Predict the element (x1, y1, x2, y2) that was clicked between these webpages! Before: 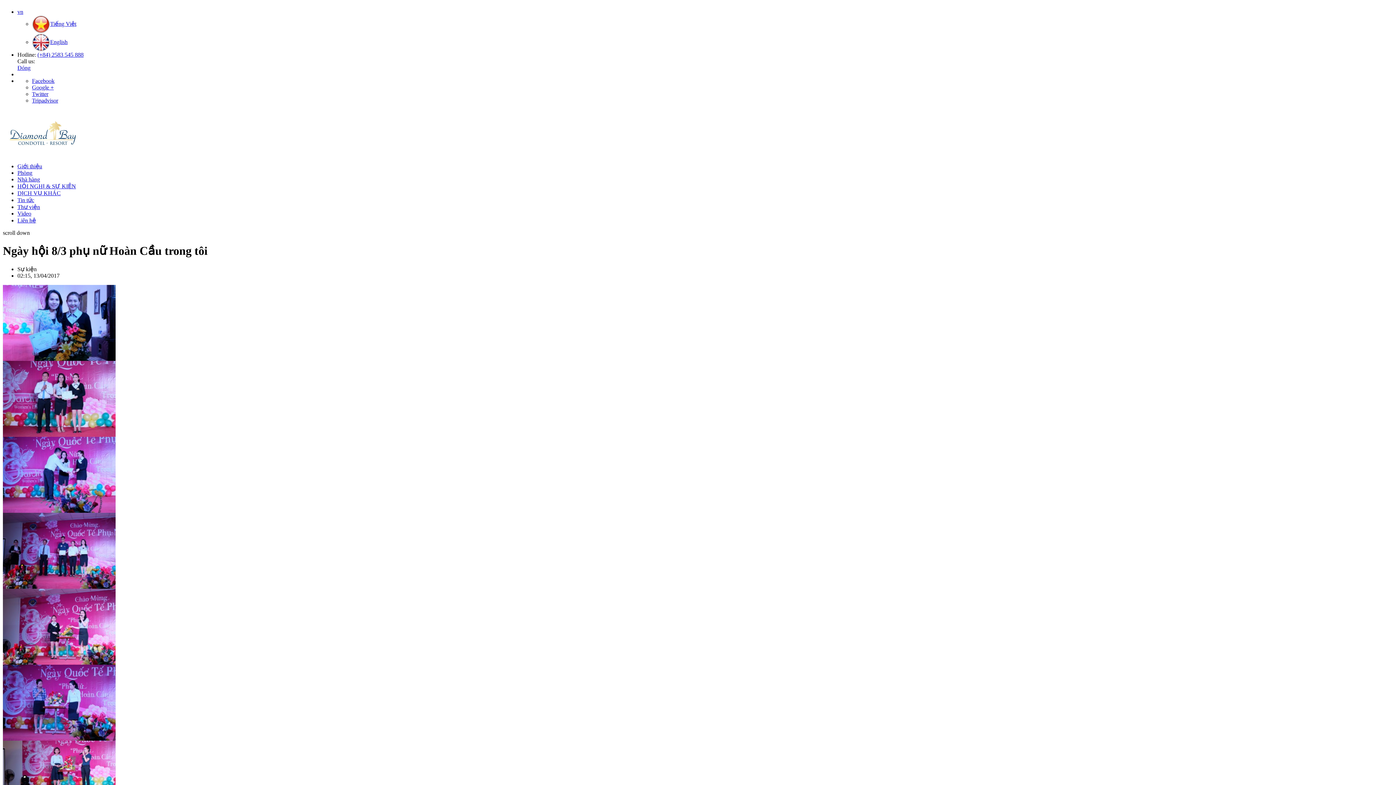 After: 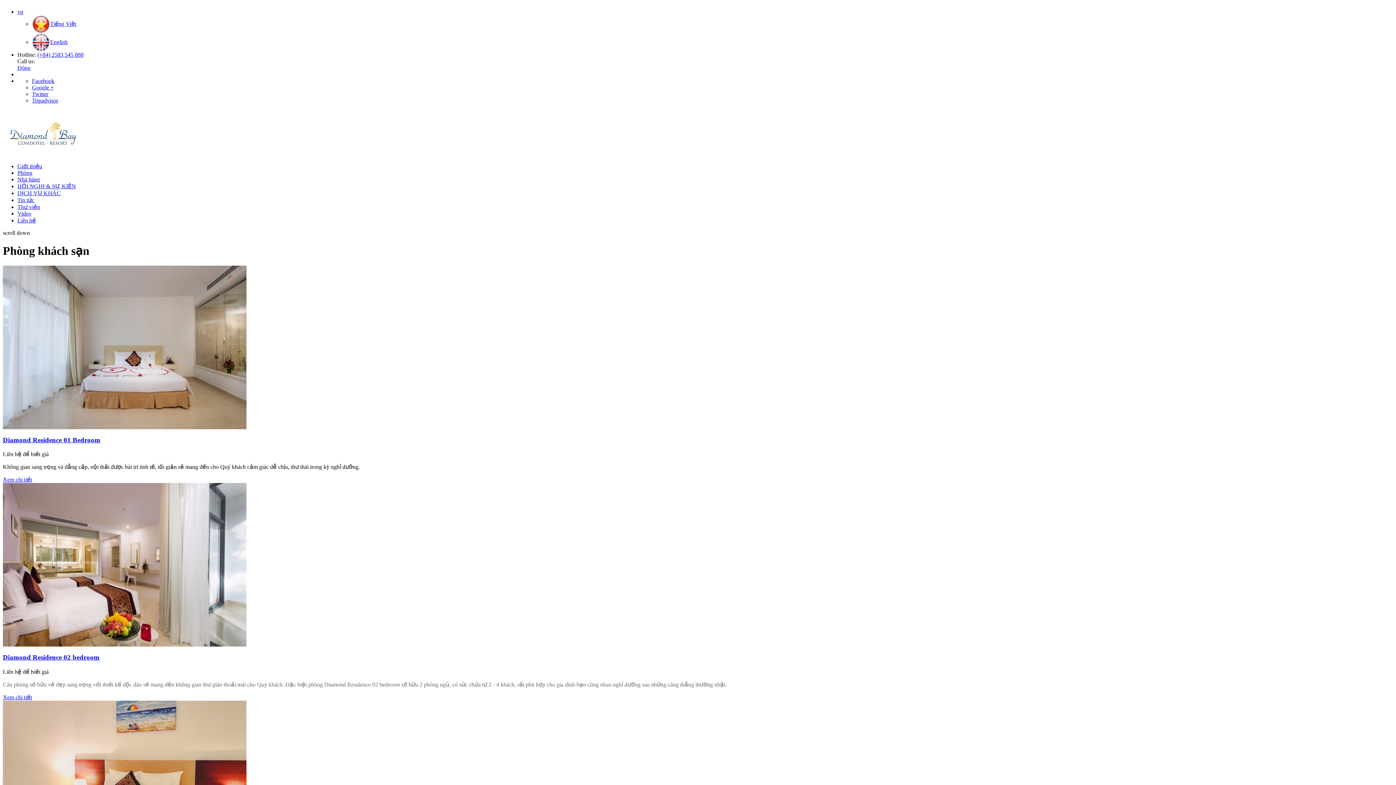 Action: bbox: (17, 169, 32, 176) label: Phòng